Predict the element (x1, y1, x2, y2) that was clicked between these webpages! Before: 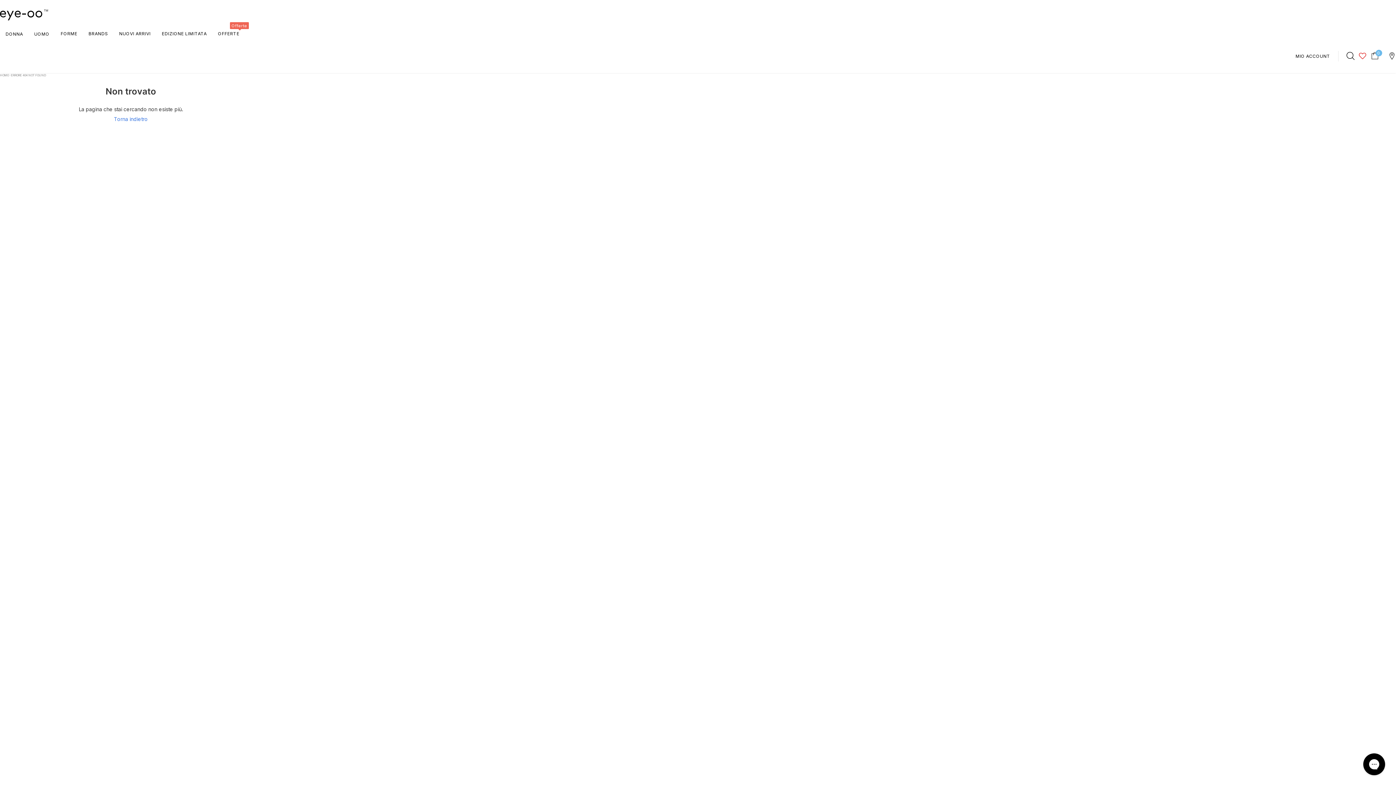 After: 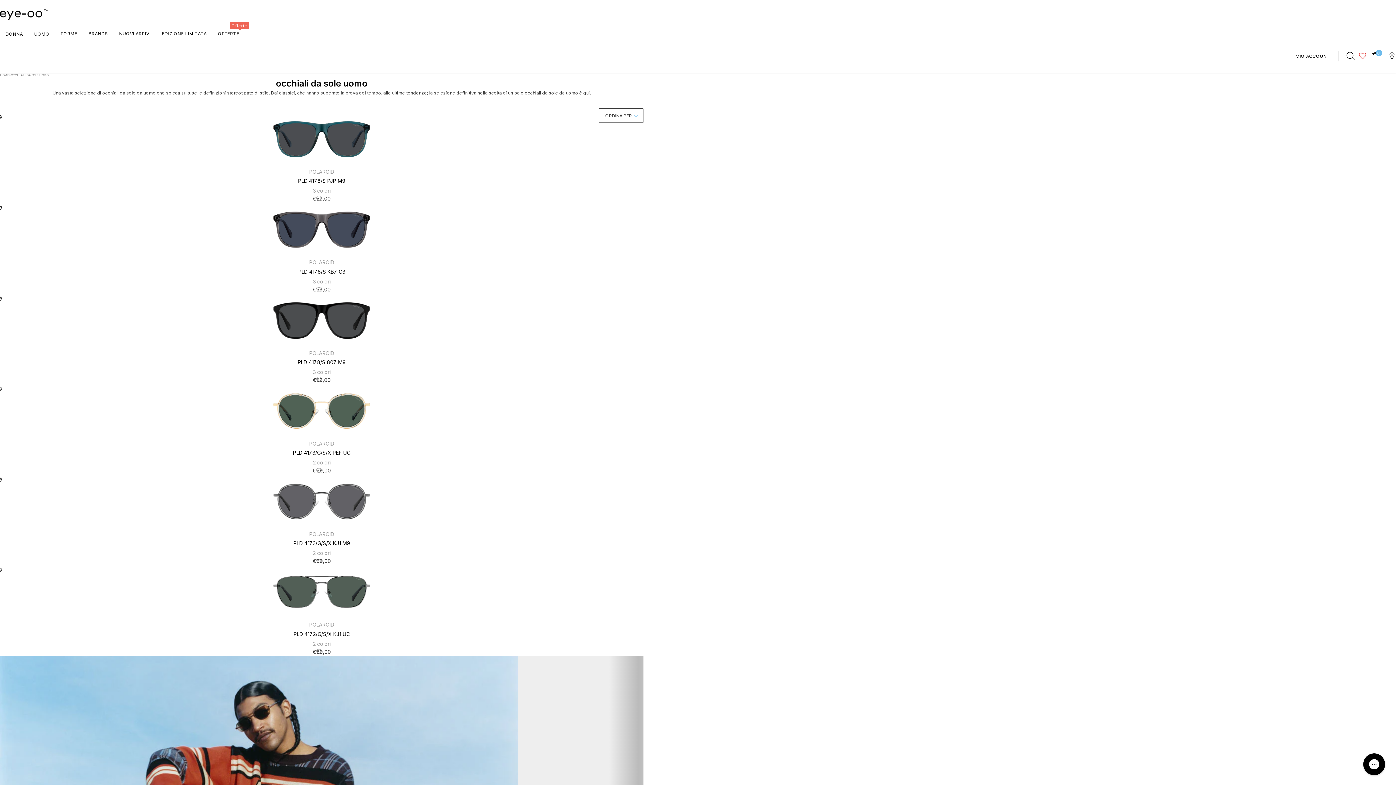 Action: bbox: (34, 25, 49, 42) label: UOMO